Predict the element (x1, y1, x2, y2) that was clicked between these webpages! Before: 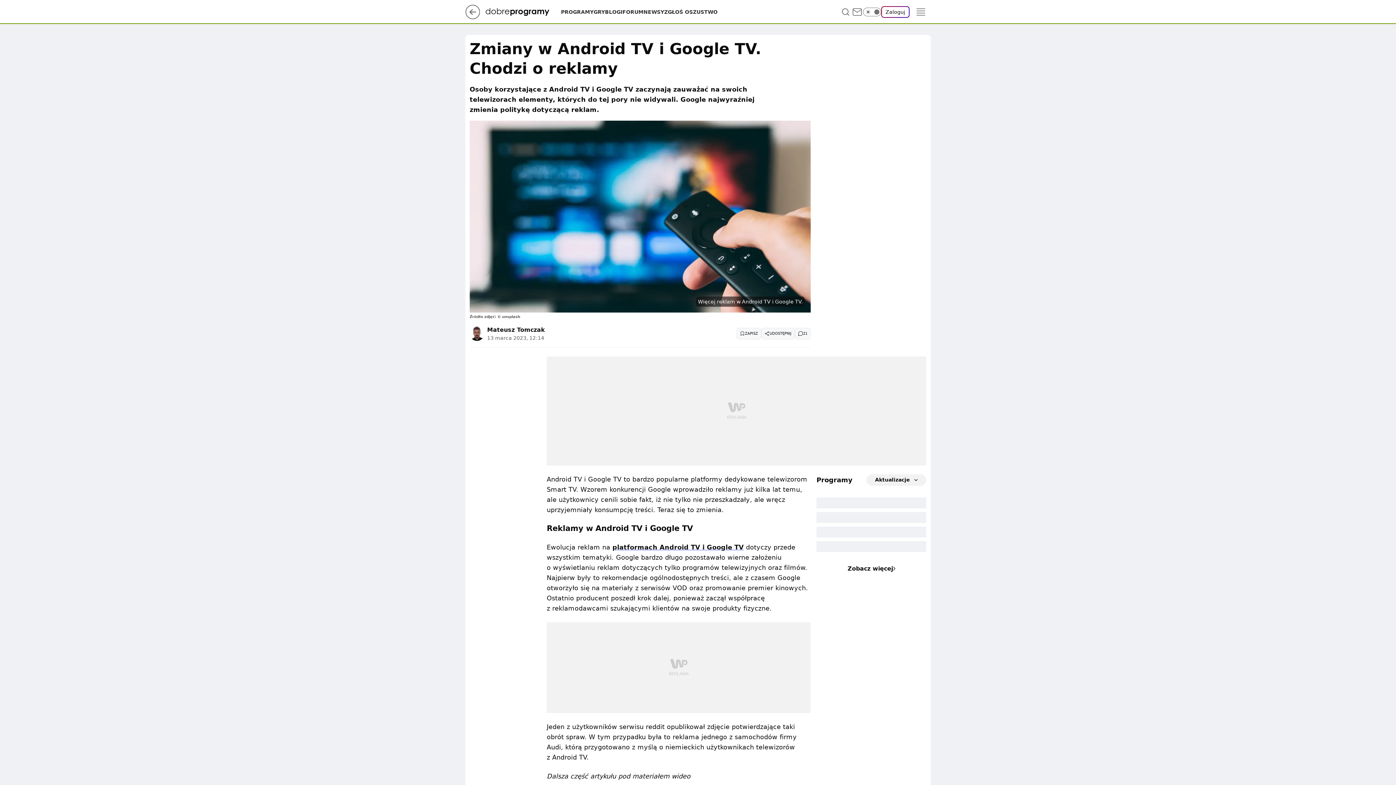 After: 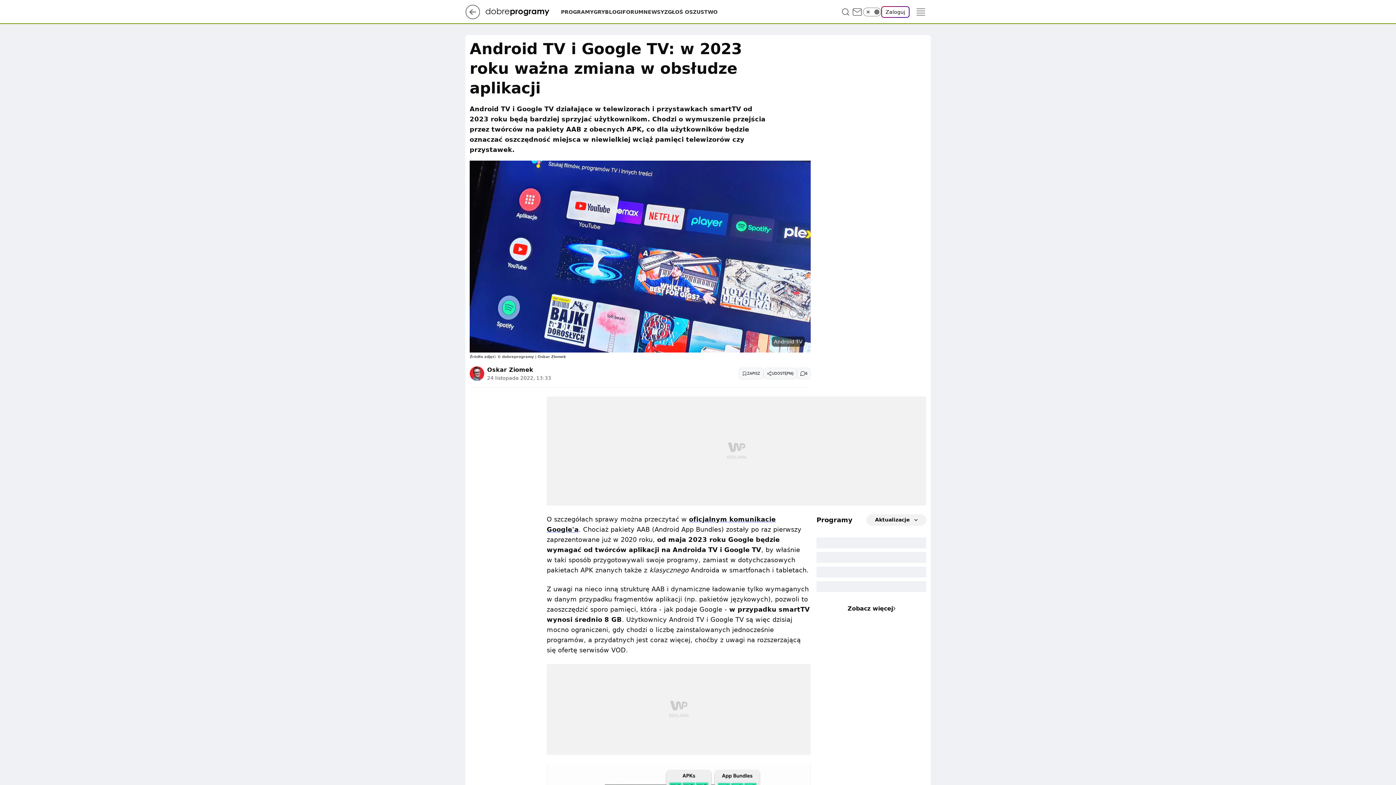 Action: label: platformach Android TV i Google TV bbox: (612, 543, 744, 551)